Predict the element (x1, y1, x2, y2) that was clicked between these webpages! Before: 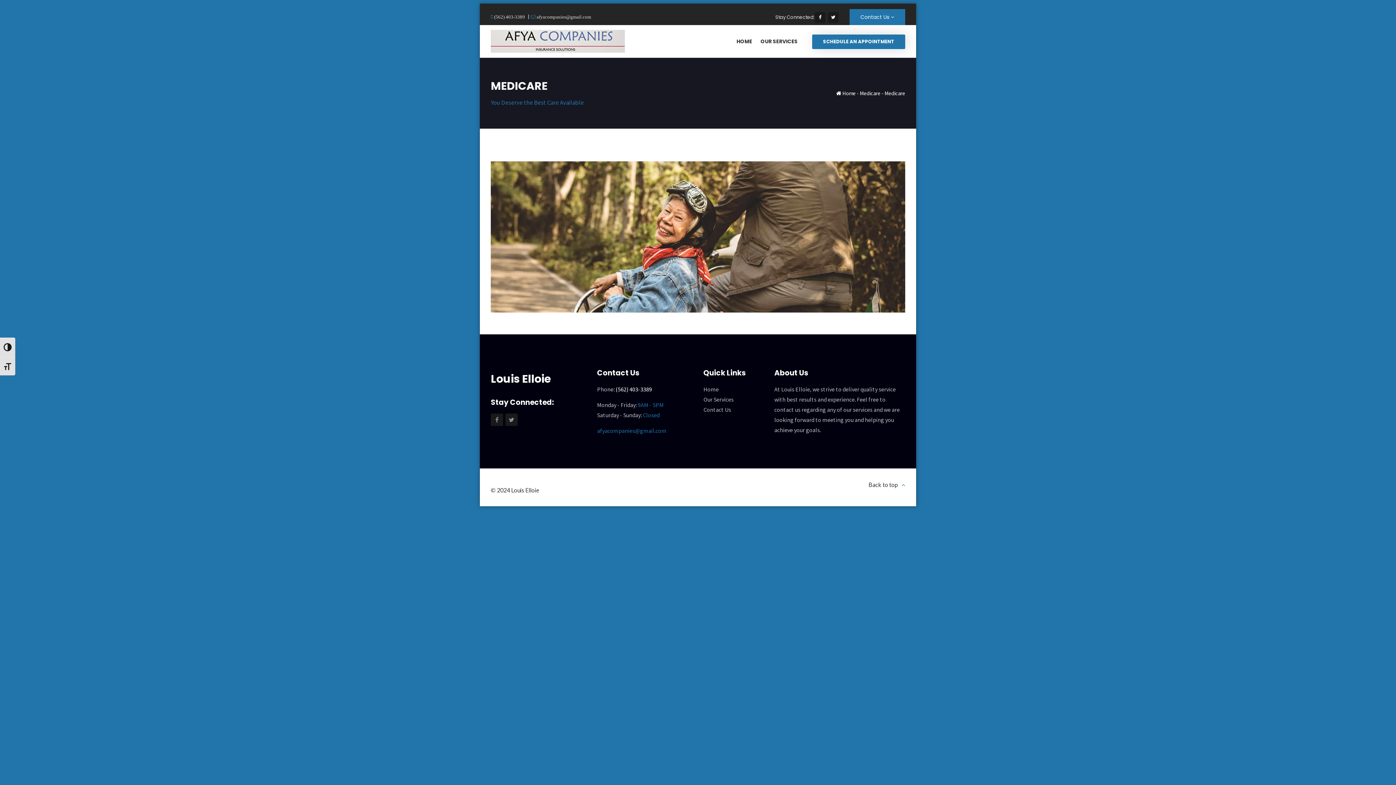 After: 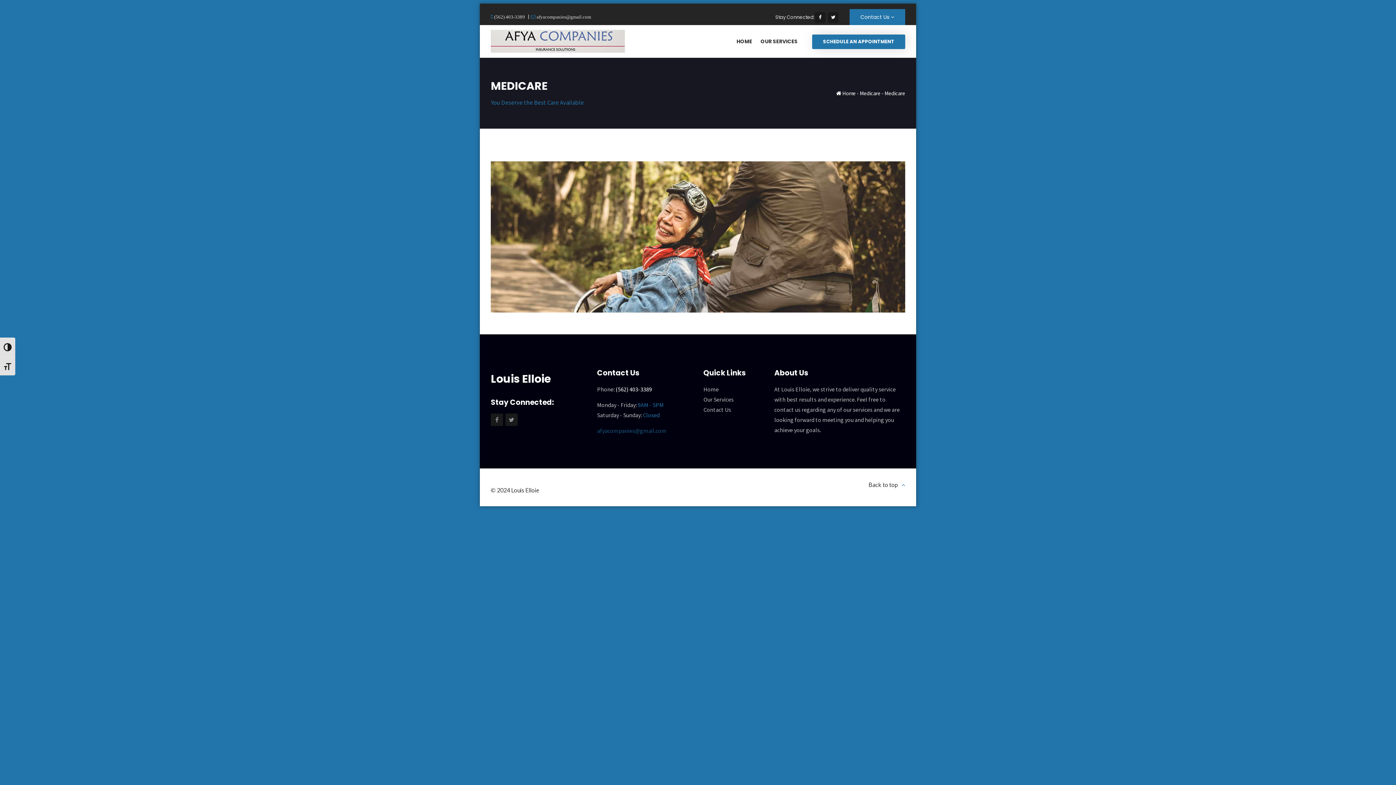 Action: bbox: (597, 427, 666, 434) label: afyacompanies@gmail.com